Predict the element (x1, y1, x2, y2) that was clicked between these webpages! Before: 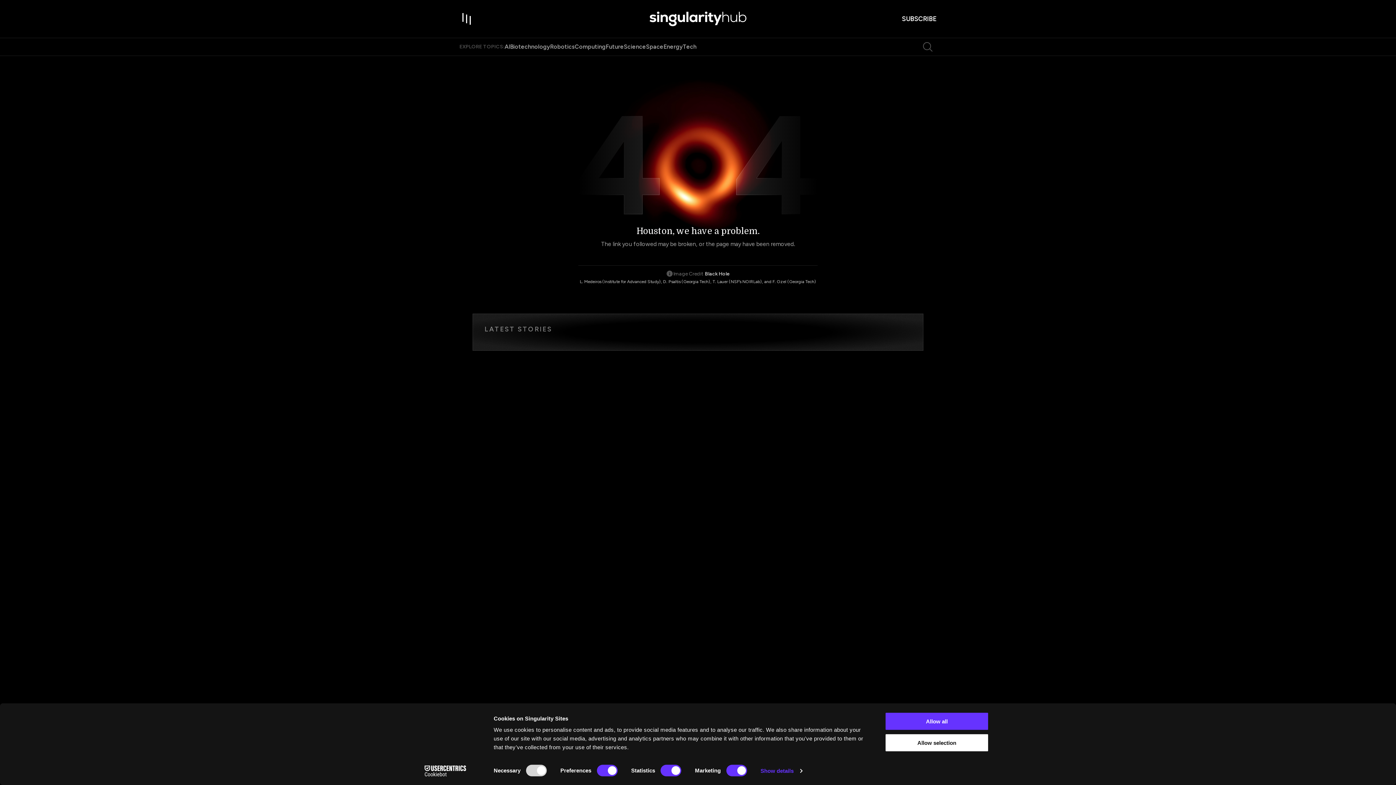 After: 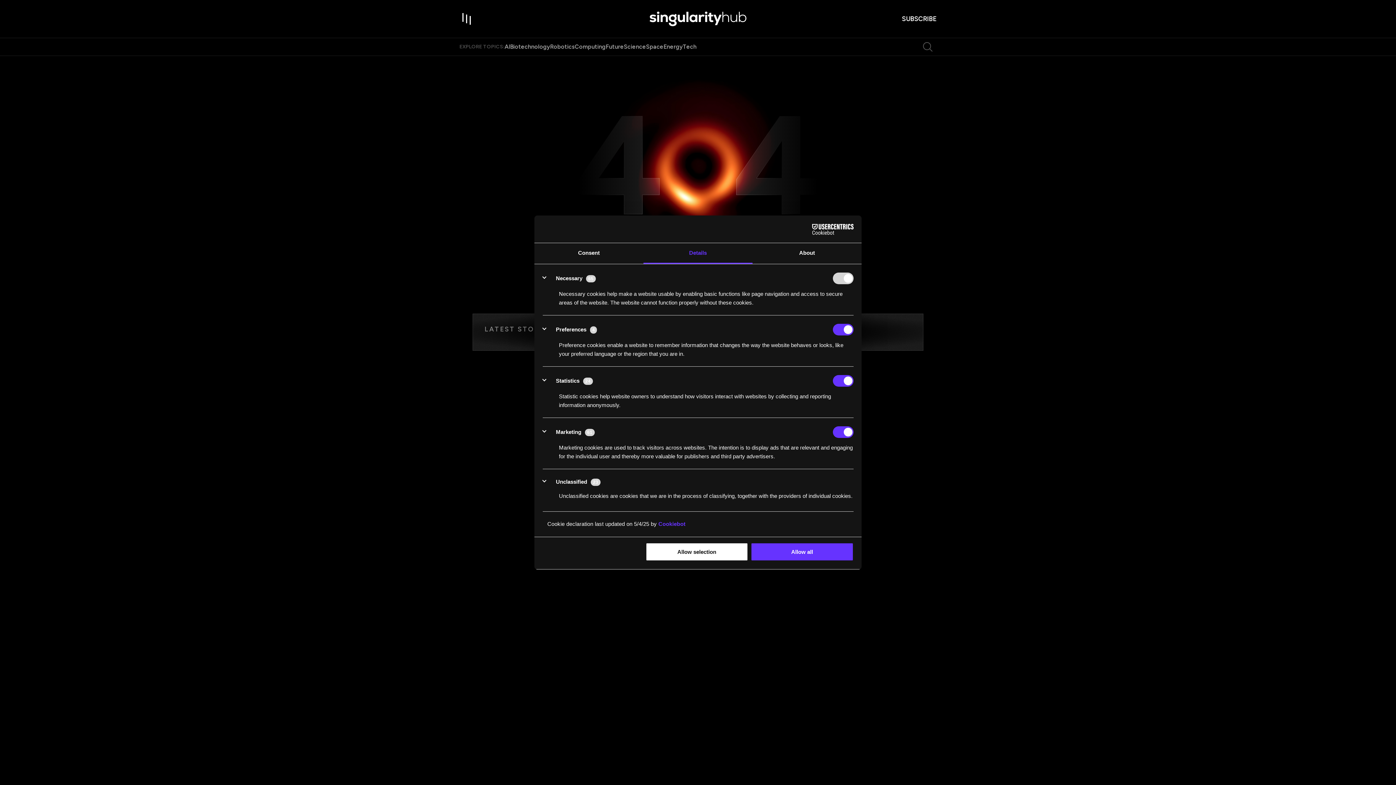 Action: bbox: (760, 765, 802, 776) label: Show details